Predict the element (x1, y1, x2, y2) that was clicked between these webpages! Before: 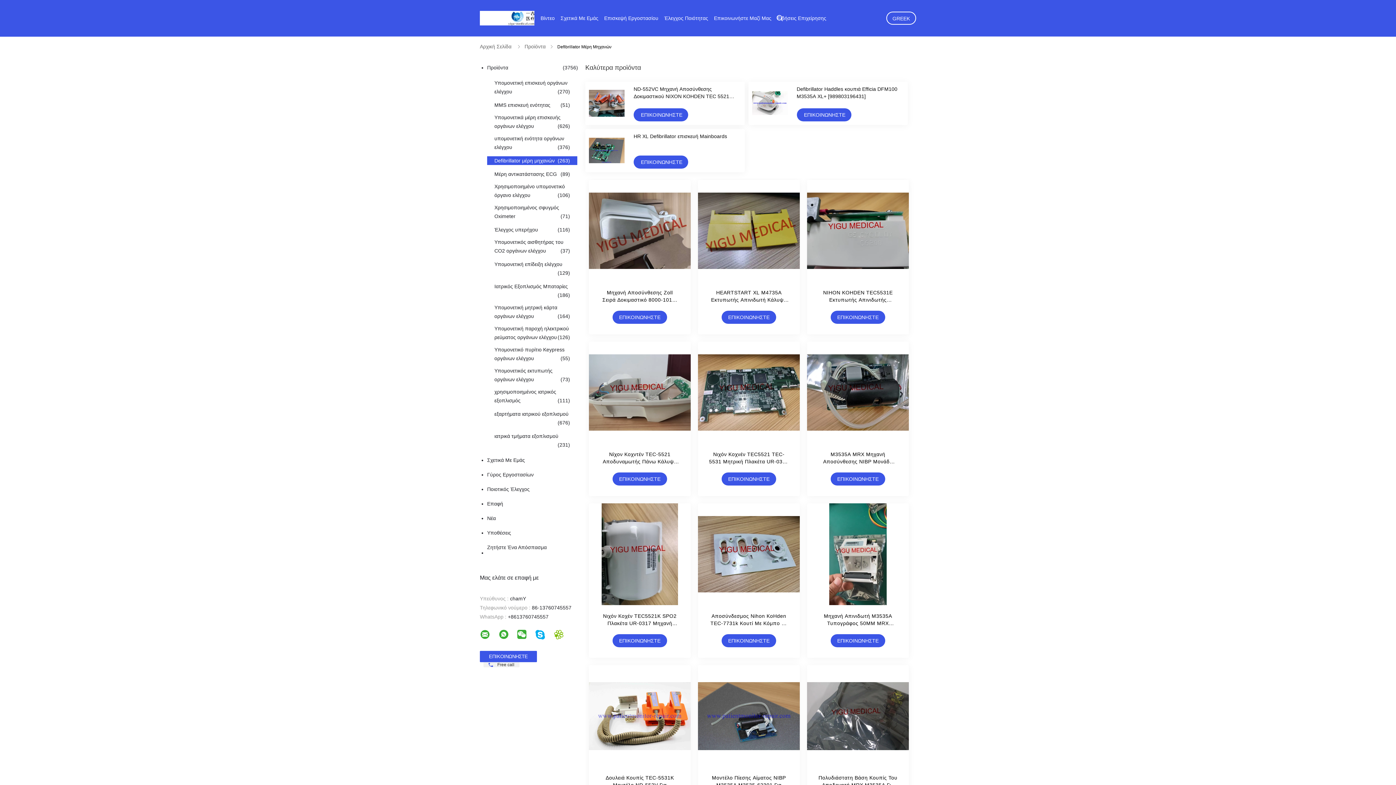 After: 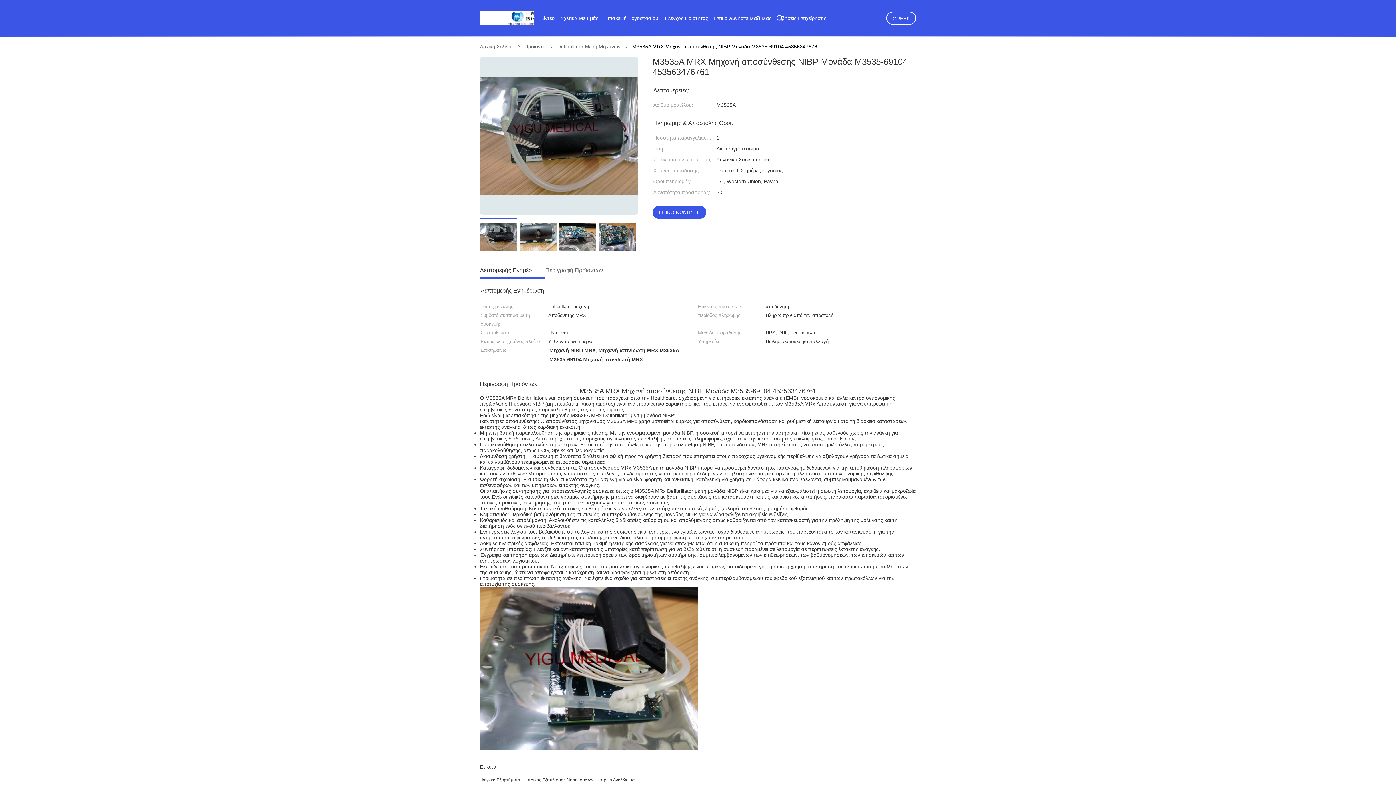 Action: bbox: (807, 341, 909, 443)